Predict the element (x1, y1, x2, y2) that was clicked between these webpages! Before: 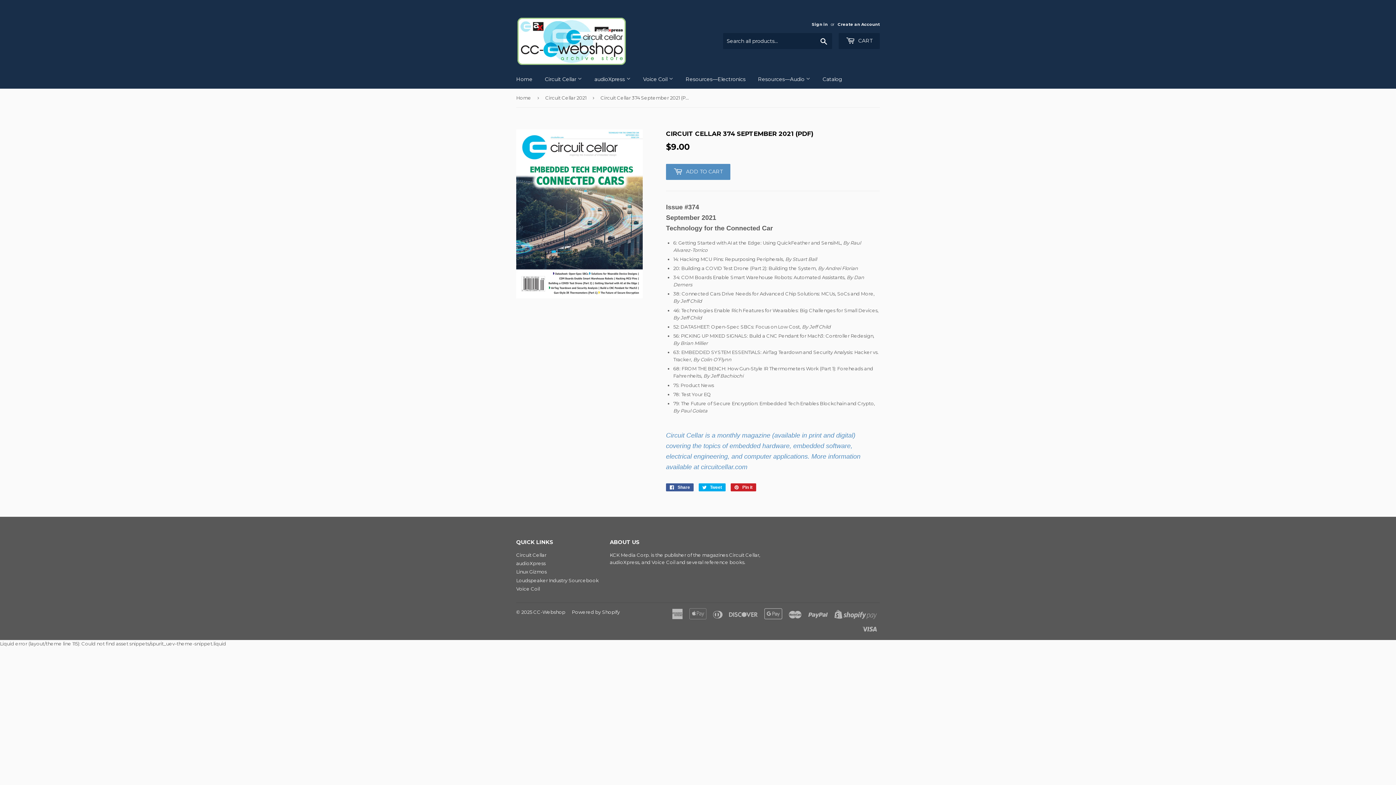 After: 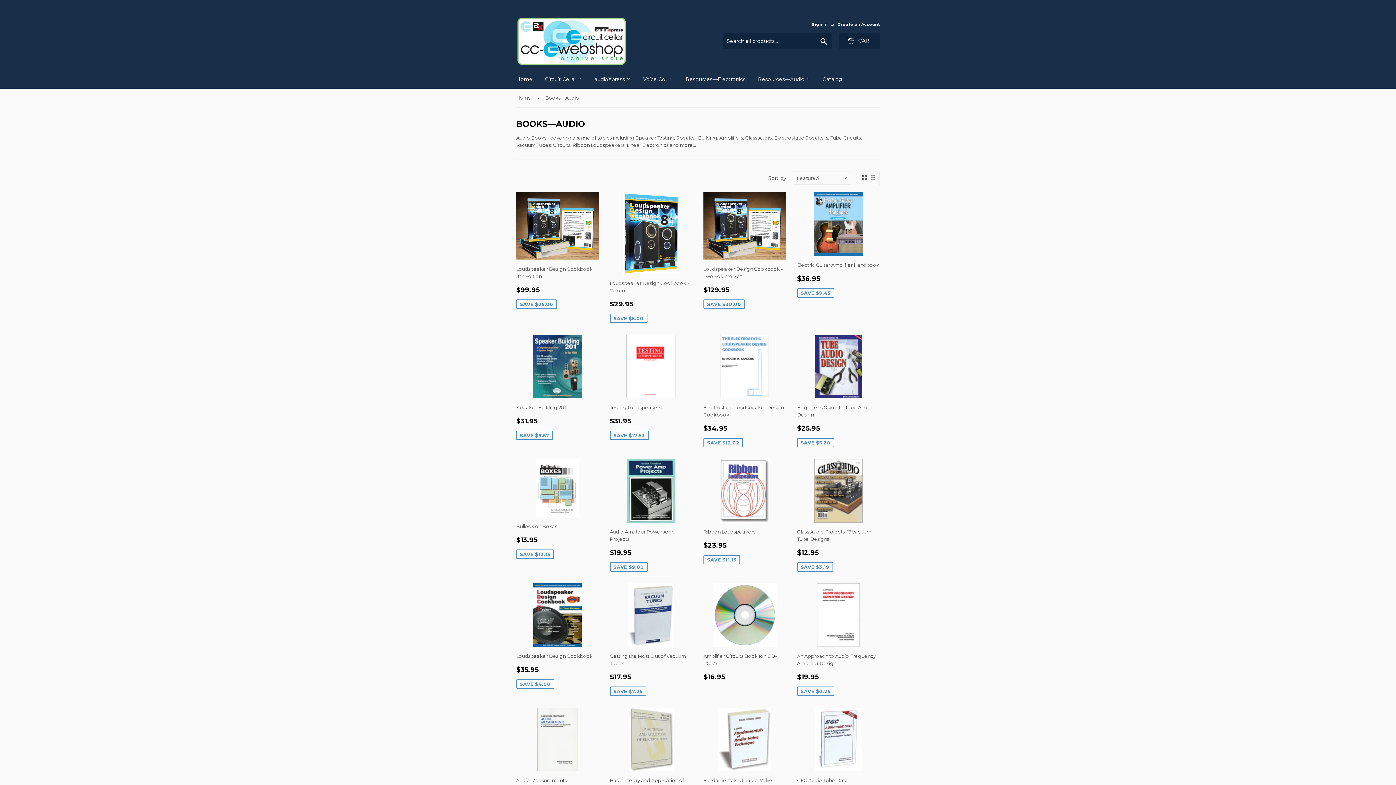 Action: bbox: (752, 69, 816, 88) label: Resources—Audio 